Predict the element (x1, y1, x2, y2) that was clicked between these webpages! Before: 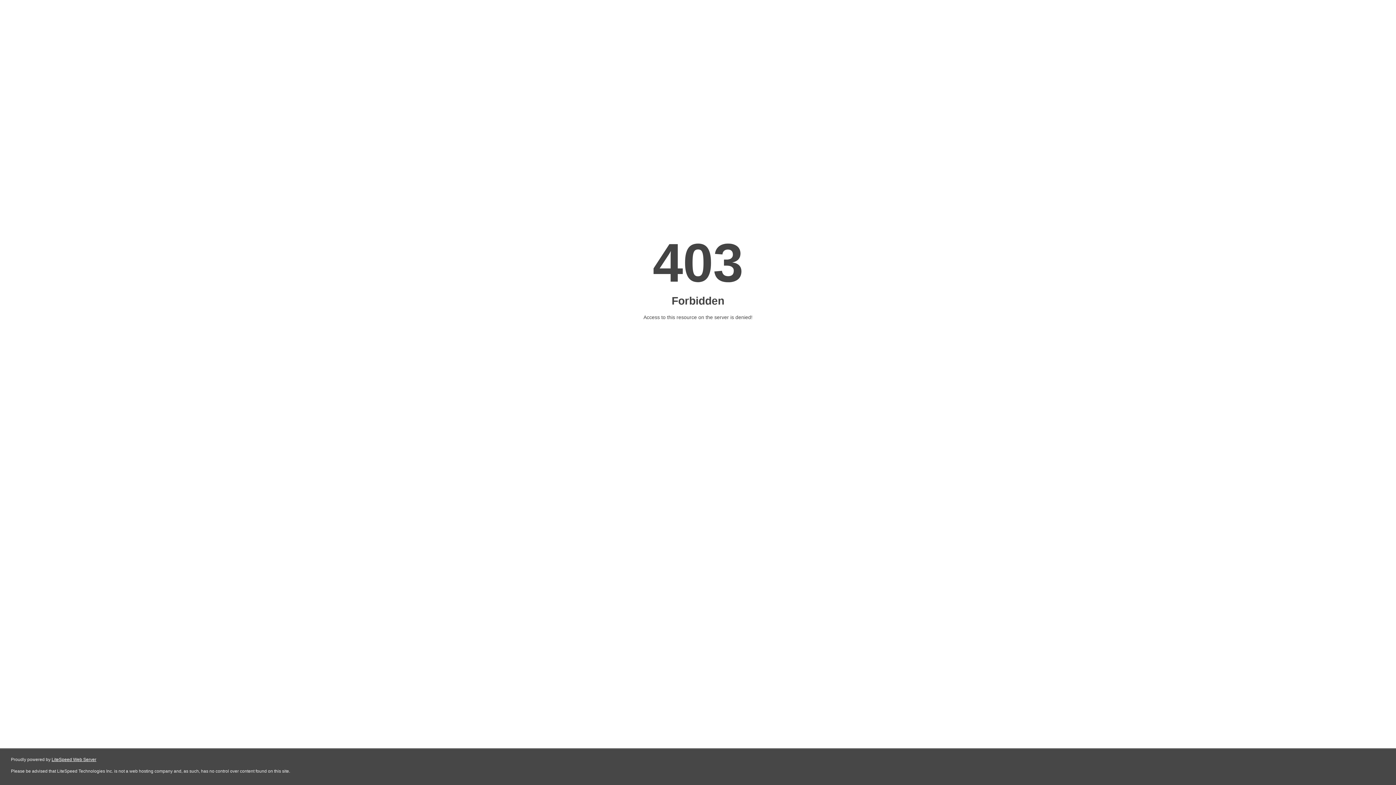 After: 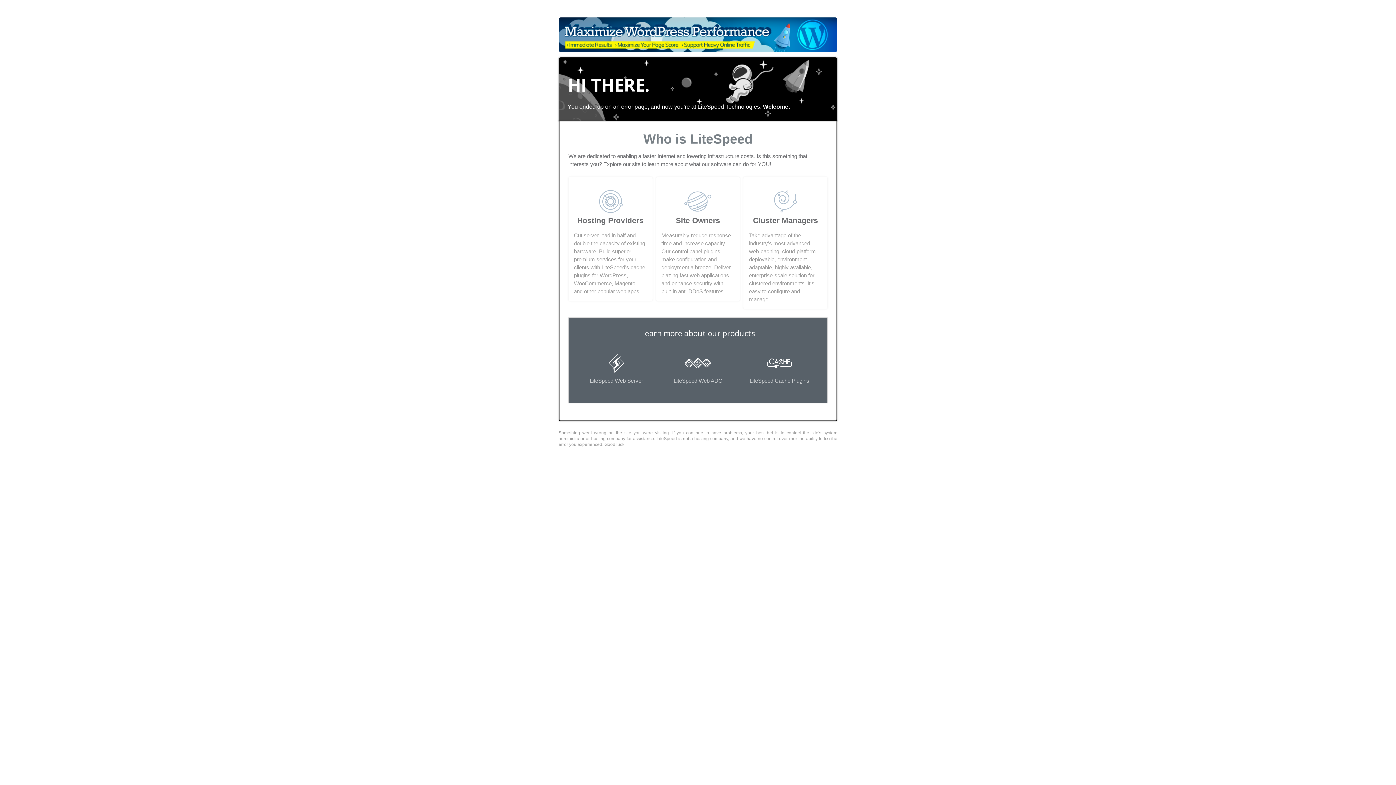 Action: label: LiteSpeed Web Server bbox: (51, 757, 96, 762)